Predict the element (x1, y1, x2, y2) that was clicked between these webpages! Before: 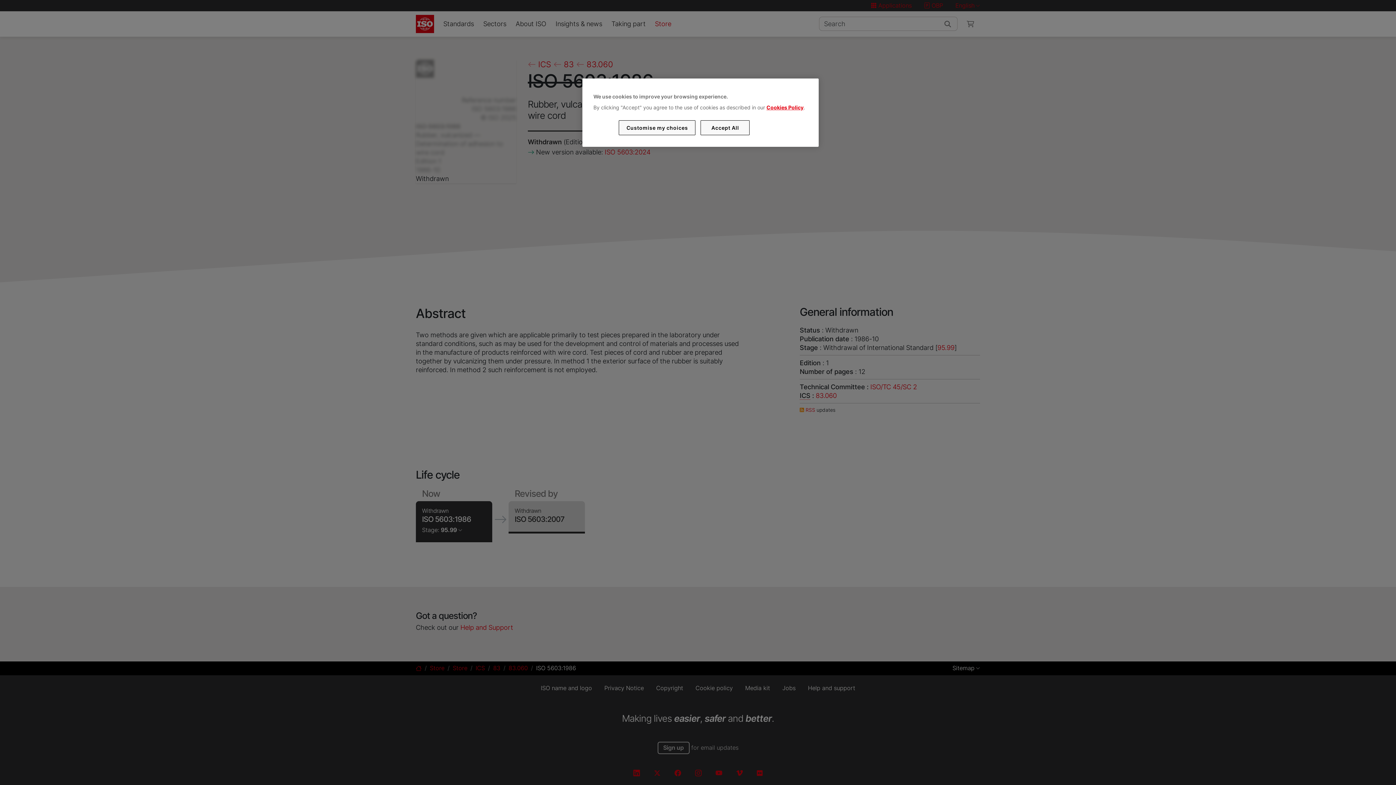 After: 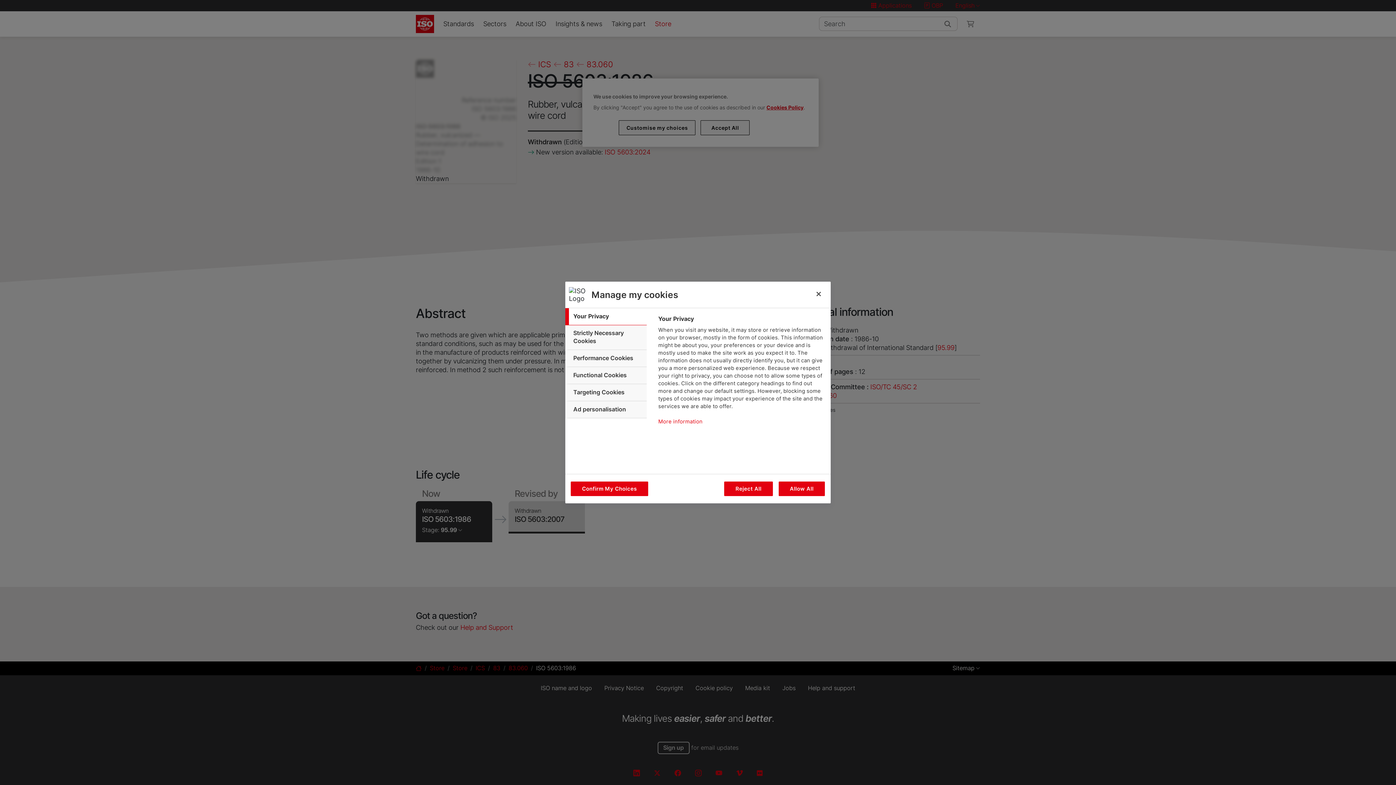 Action: label: Customise my choices bbox: (619, 120, 695, 135)